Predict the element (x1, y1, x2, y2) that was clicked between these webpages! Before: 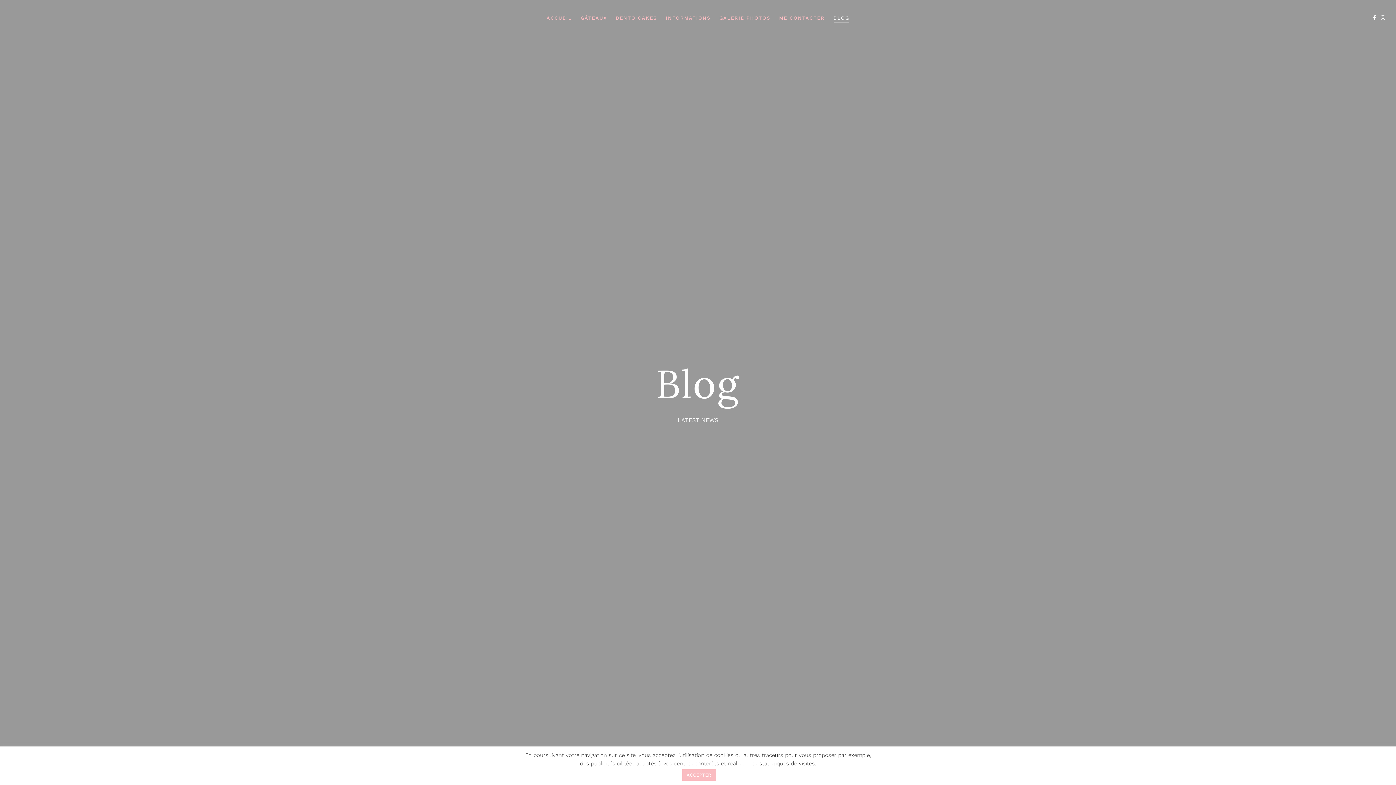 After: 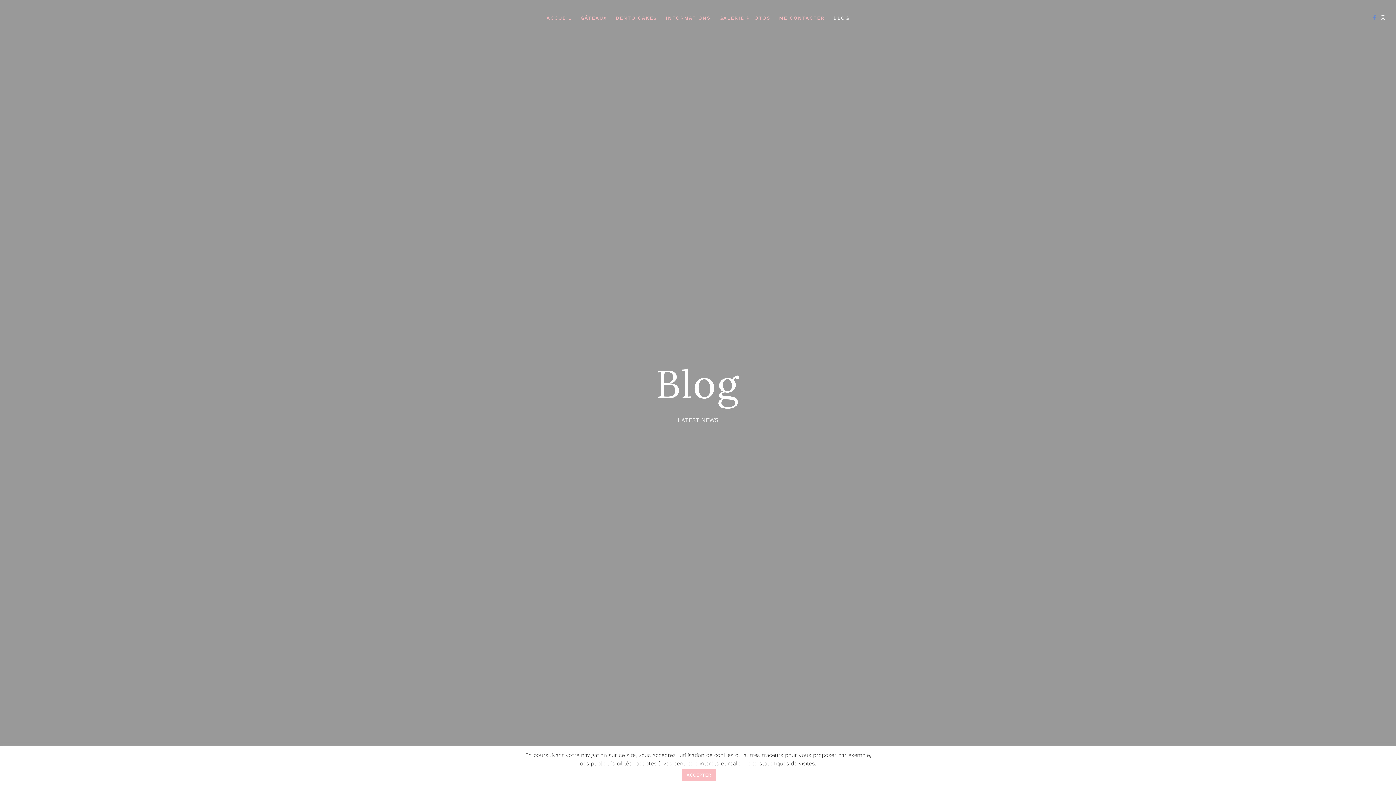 Action: bbox: (1373, 14, 1376, 20)